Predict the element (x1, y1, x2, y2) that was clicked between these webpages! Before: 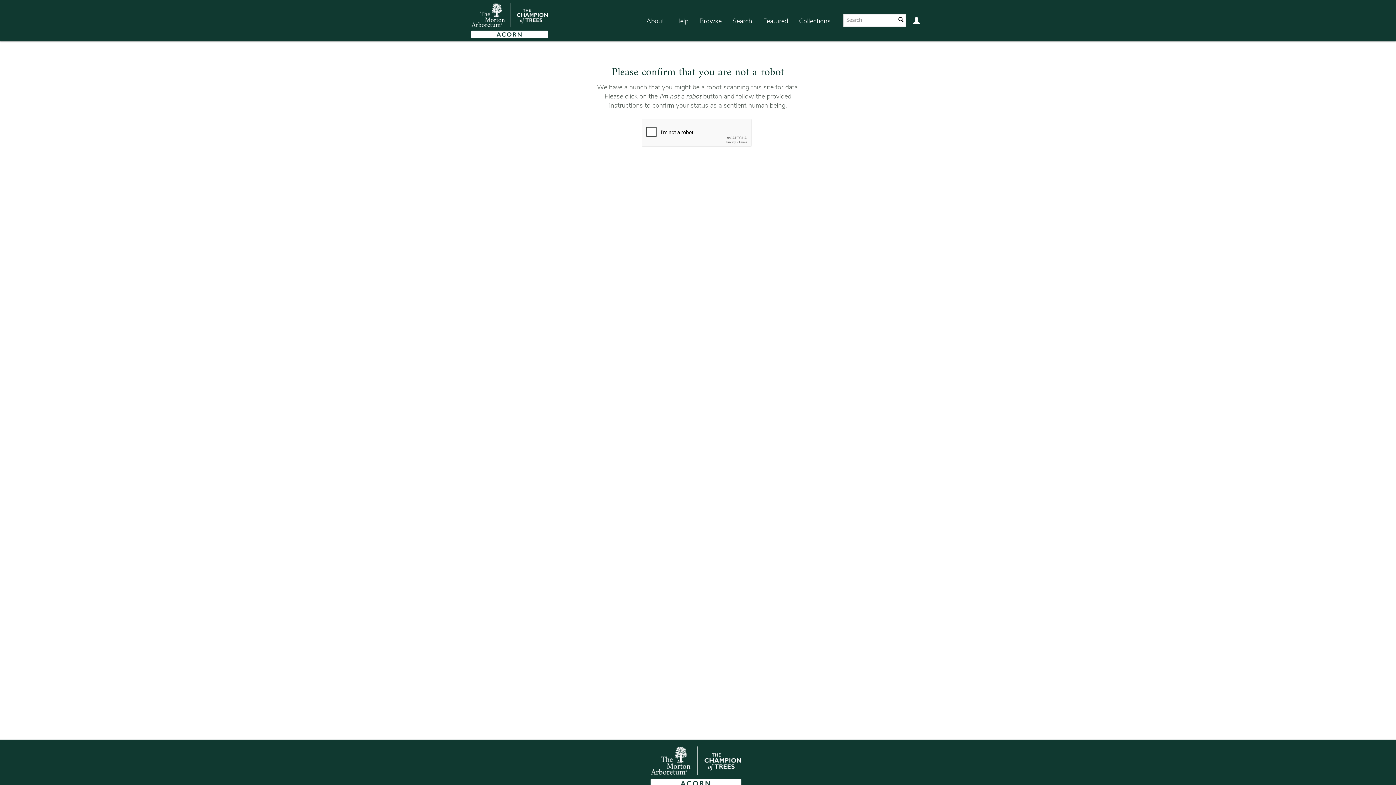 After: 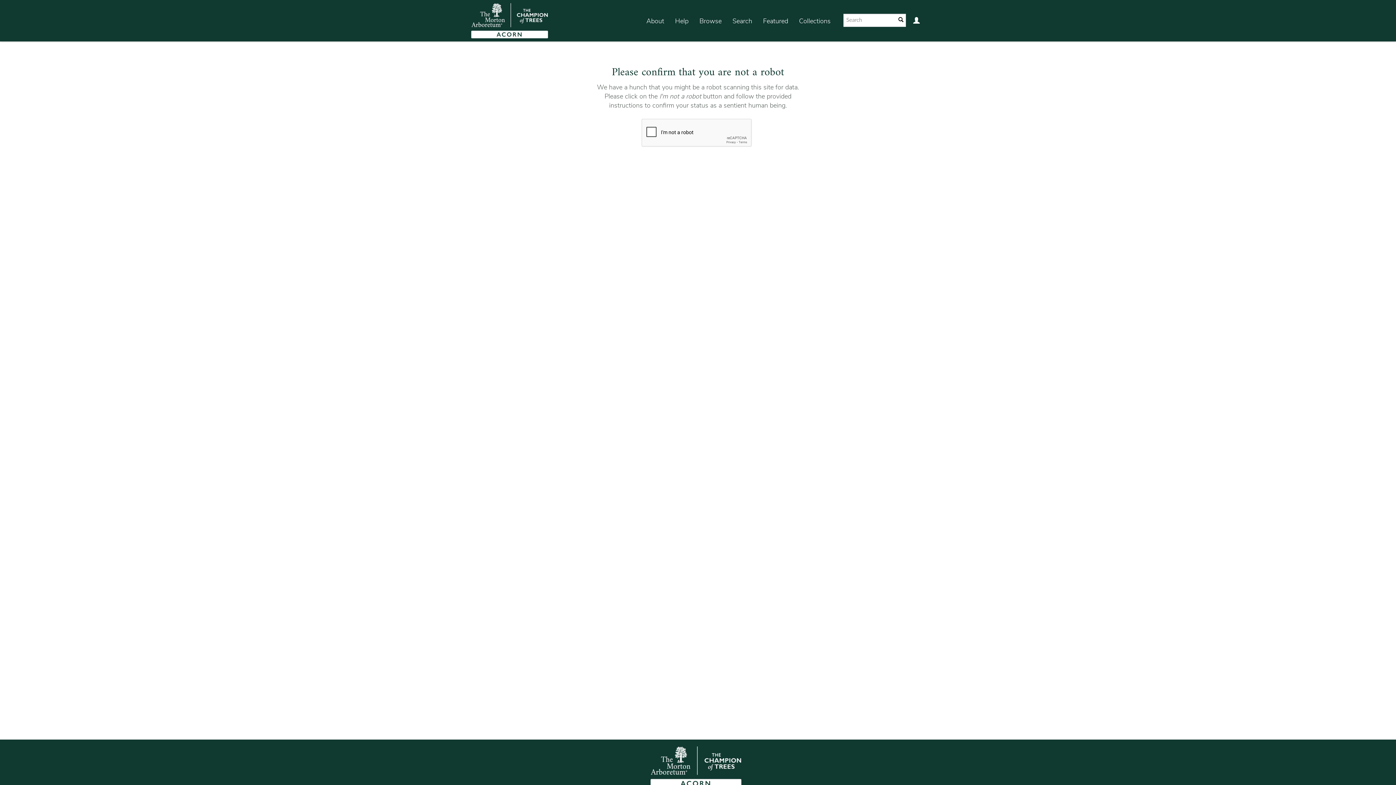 Action: bbox: (757, 7, 793, 35) label: Featured